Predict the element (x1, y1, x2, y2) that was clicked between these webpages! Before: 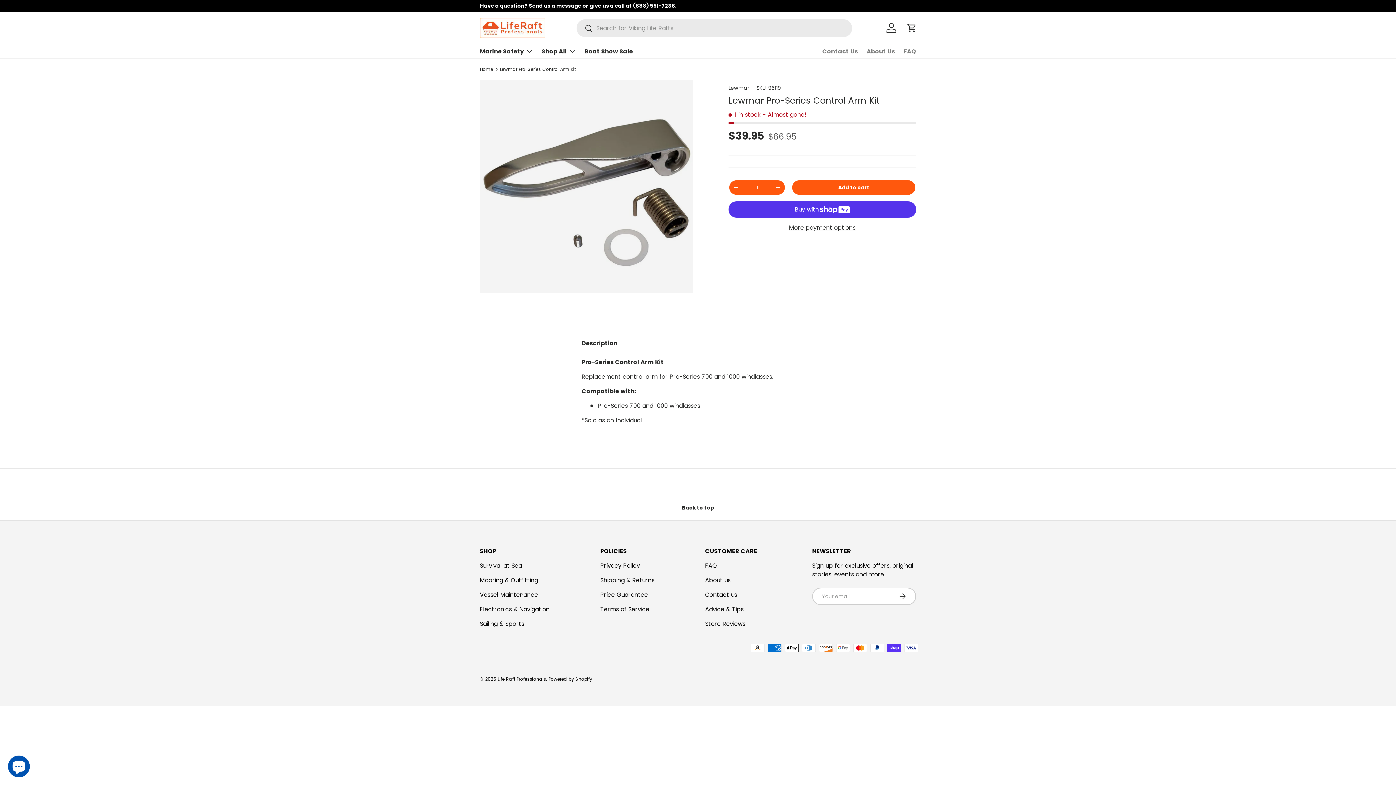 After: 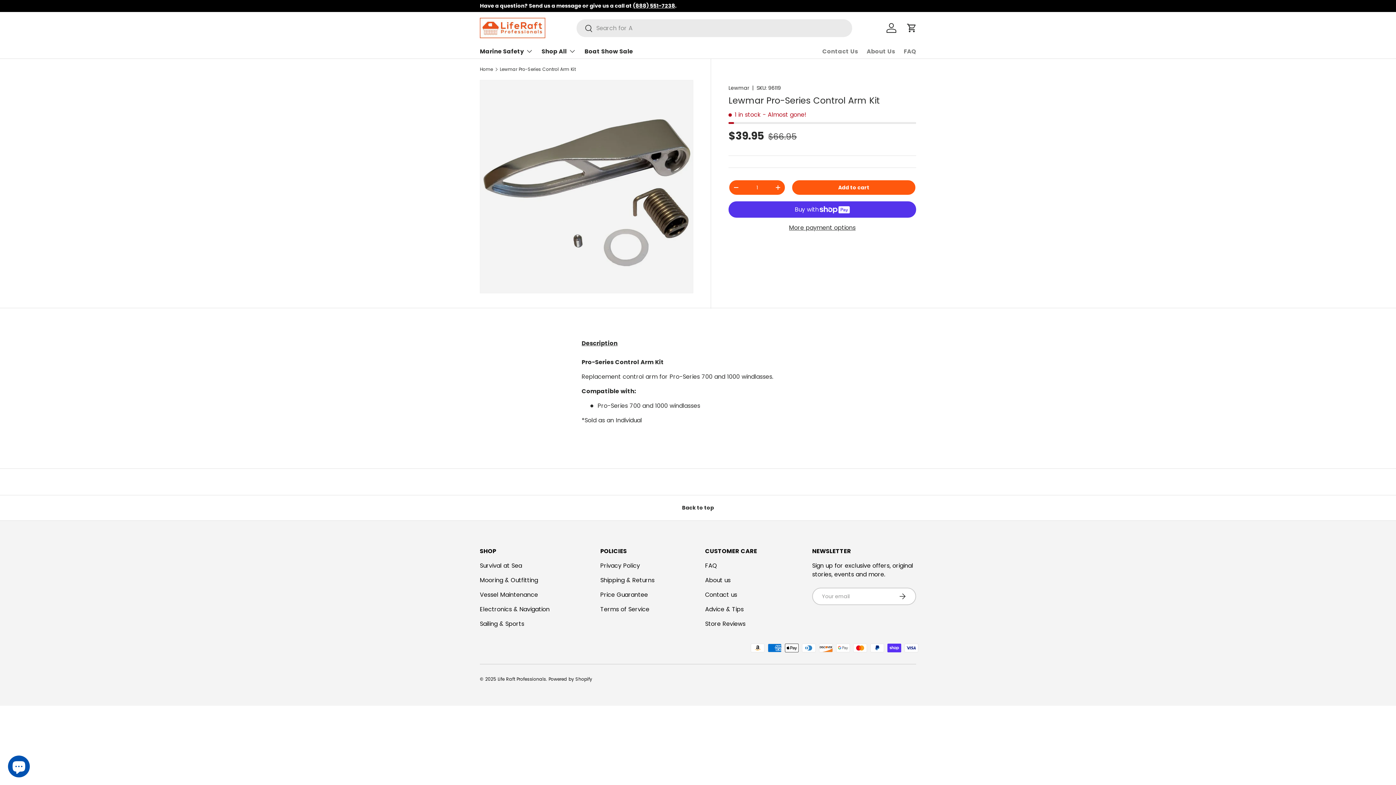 Action: label: Lewmar Pro-Series Control Arm Kit bbox: (499, 67, 575, 71)